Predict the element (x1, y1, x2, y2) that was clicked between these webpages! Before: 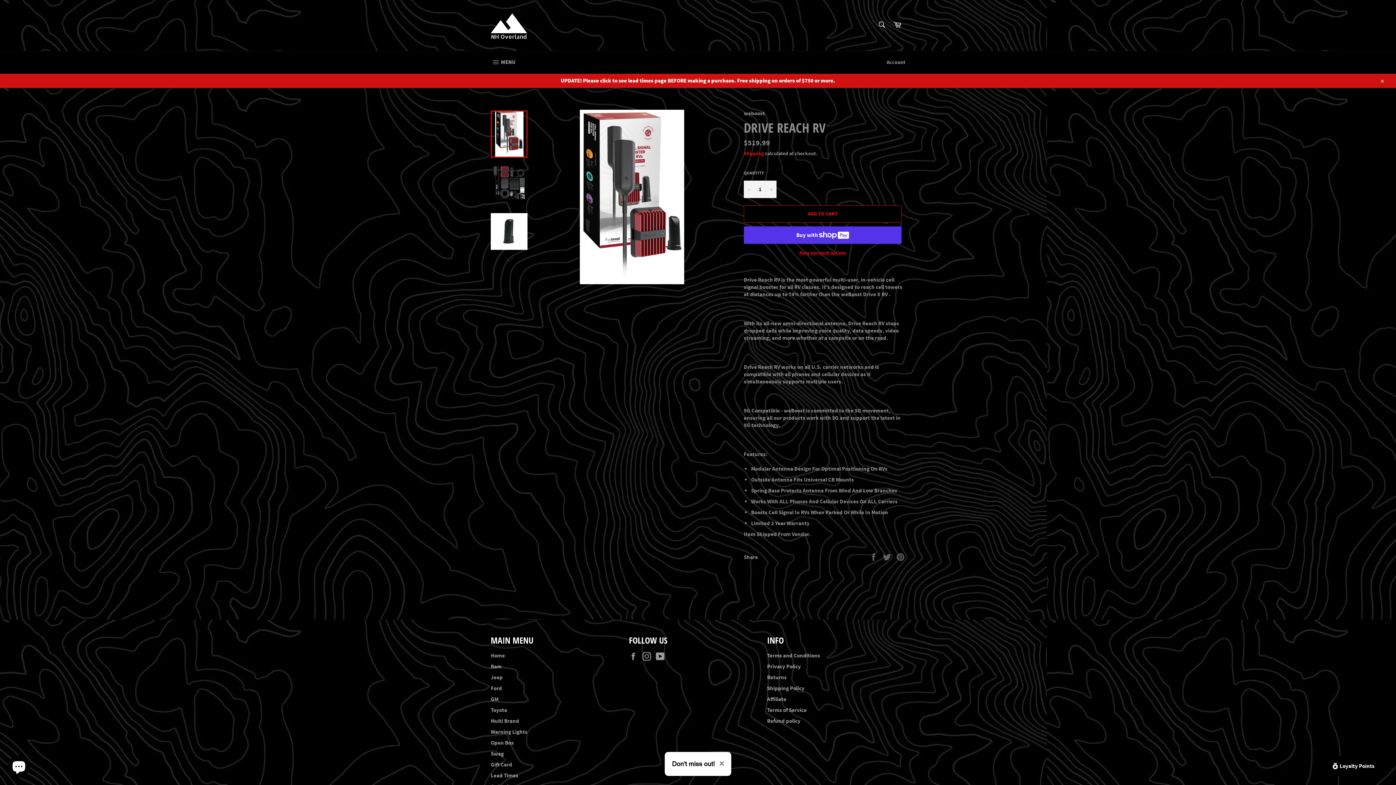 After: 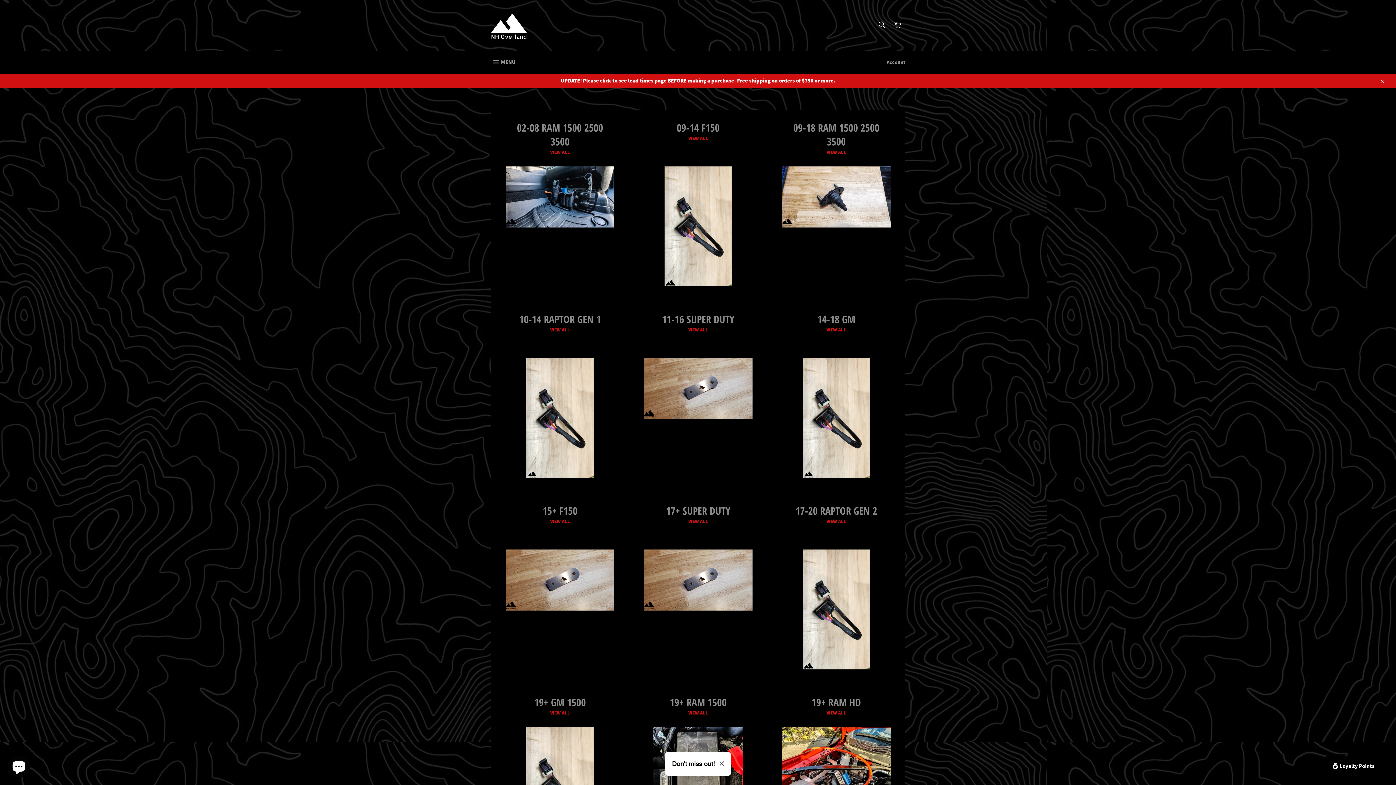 Action: bbox: (490, 717, 519, 724) label: Multi Brand